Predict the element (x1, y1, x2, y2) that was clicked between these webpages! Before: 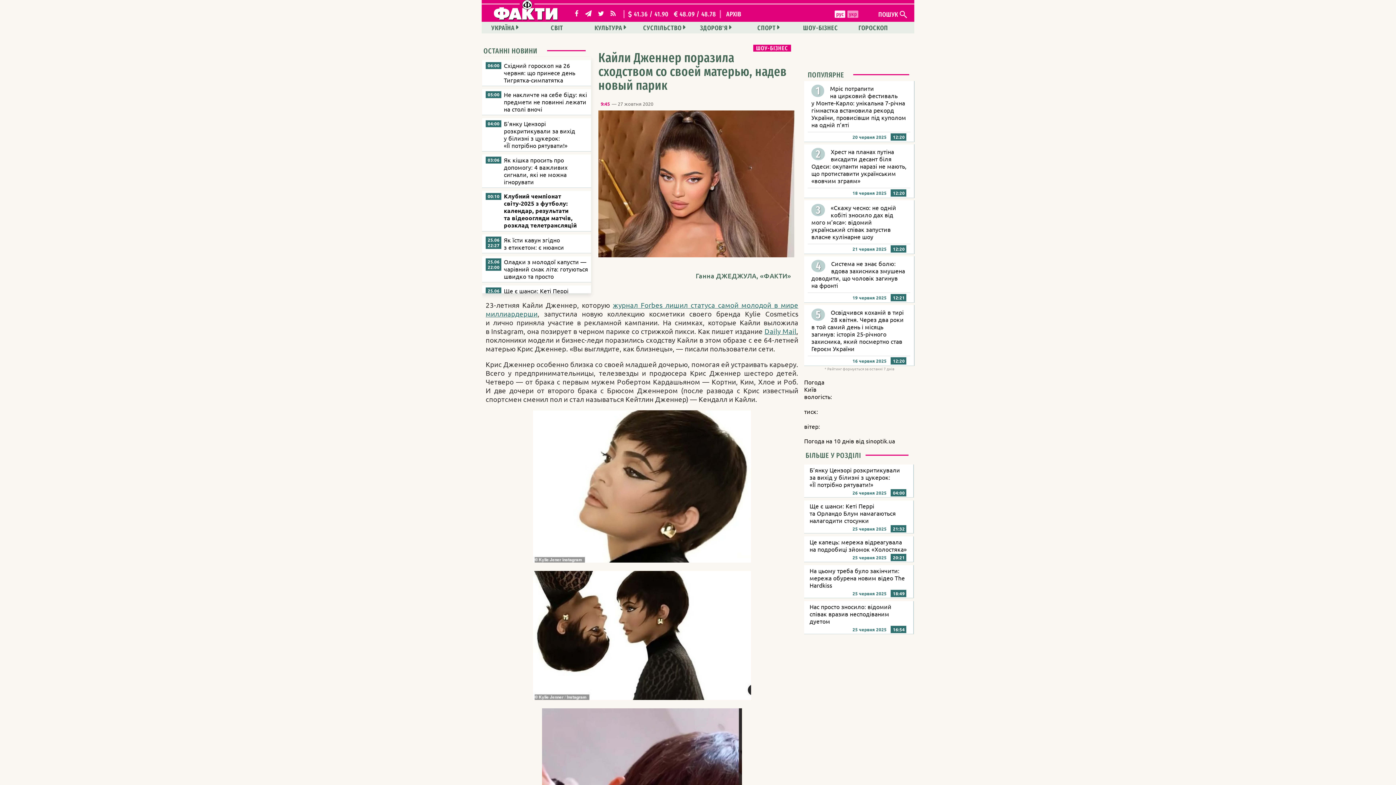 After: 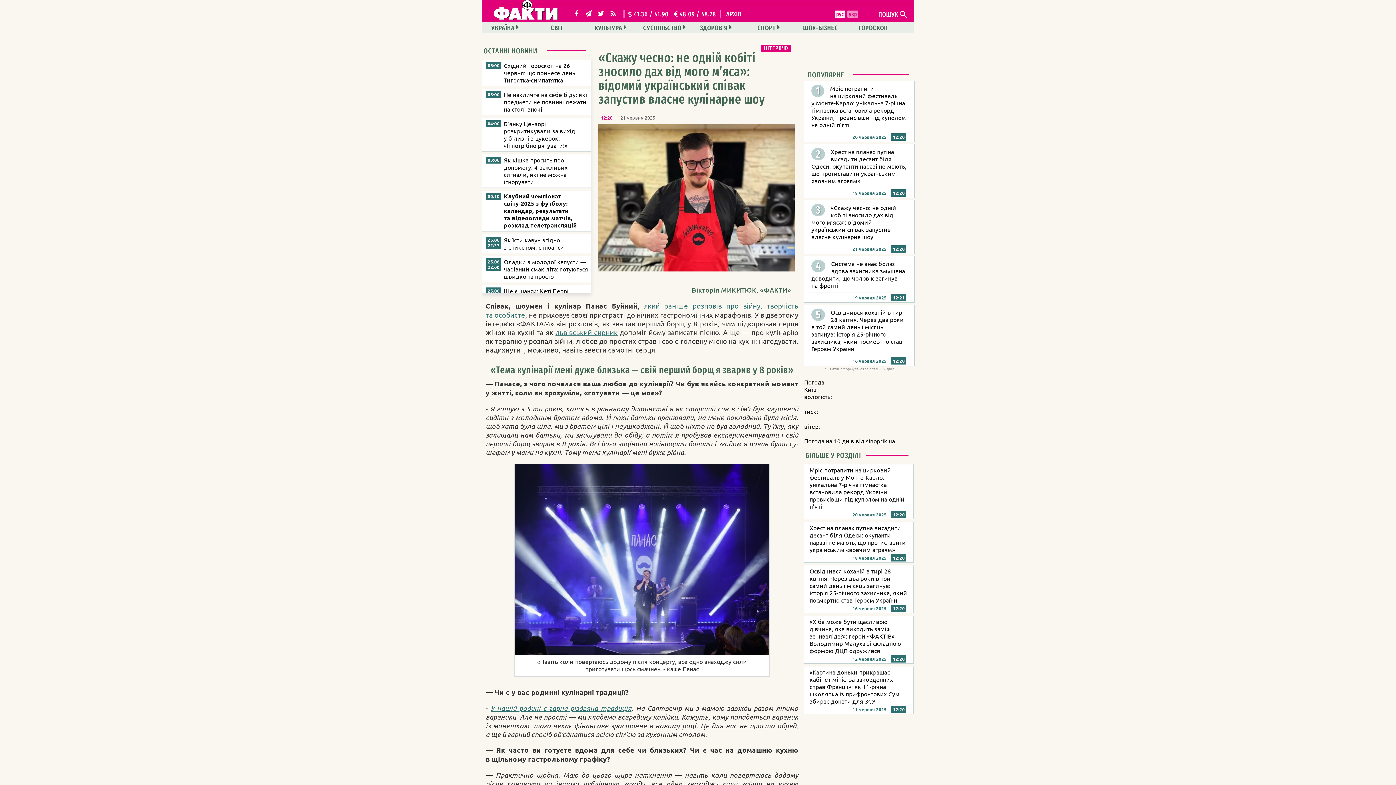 Action: bbox: (811, 204, 896, 240) label: «Скажу чесно: не одній кобіті зносило дах від мого м’яса»: відомий український співак запустив власне кулінарне шоу